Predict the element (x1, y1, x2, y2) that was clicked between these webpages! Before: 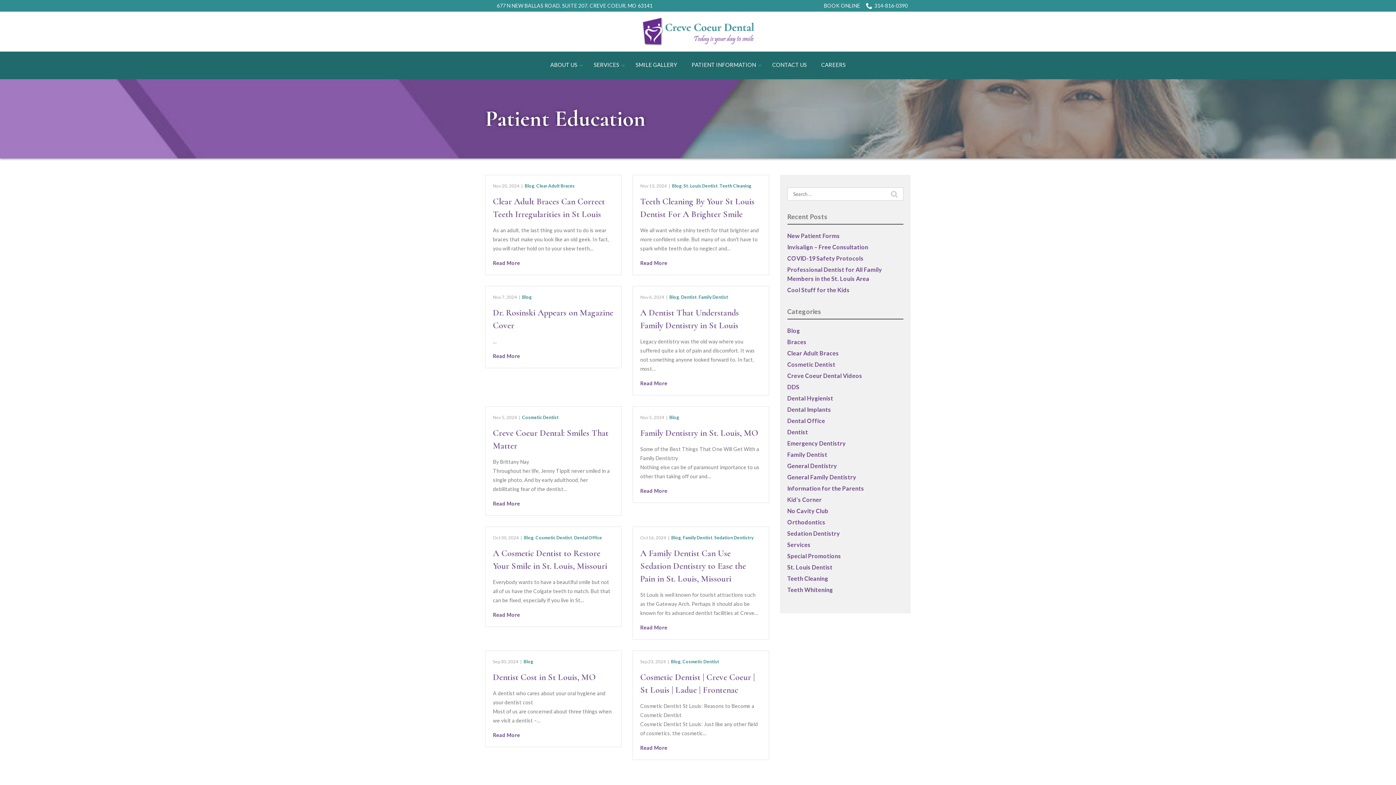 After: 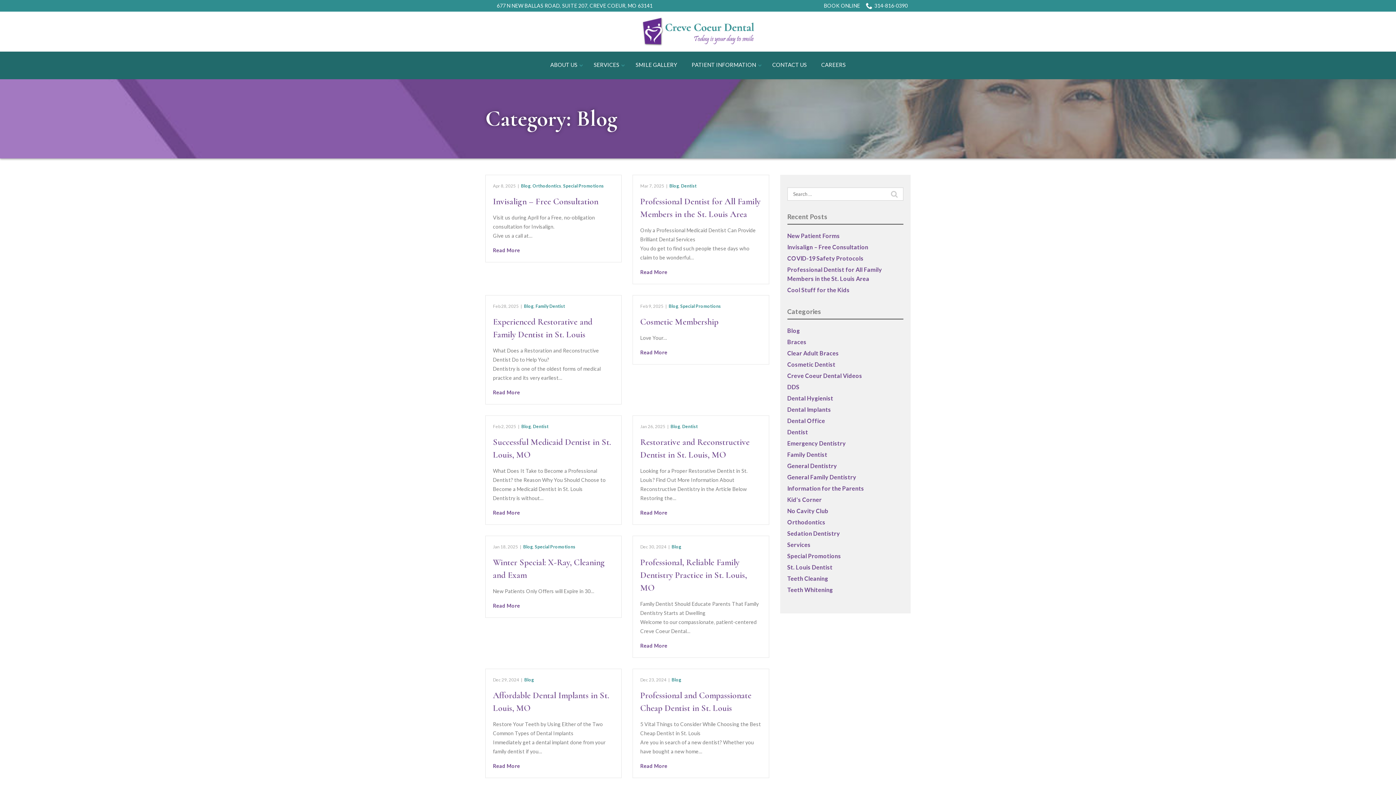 Action: bbox: (522, 294, 531, 300) label: Blog